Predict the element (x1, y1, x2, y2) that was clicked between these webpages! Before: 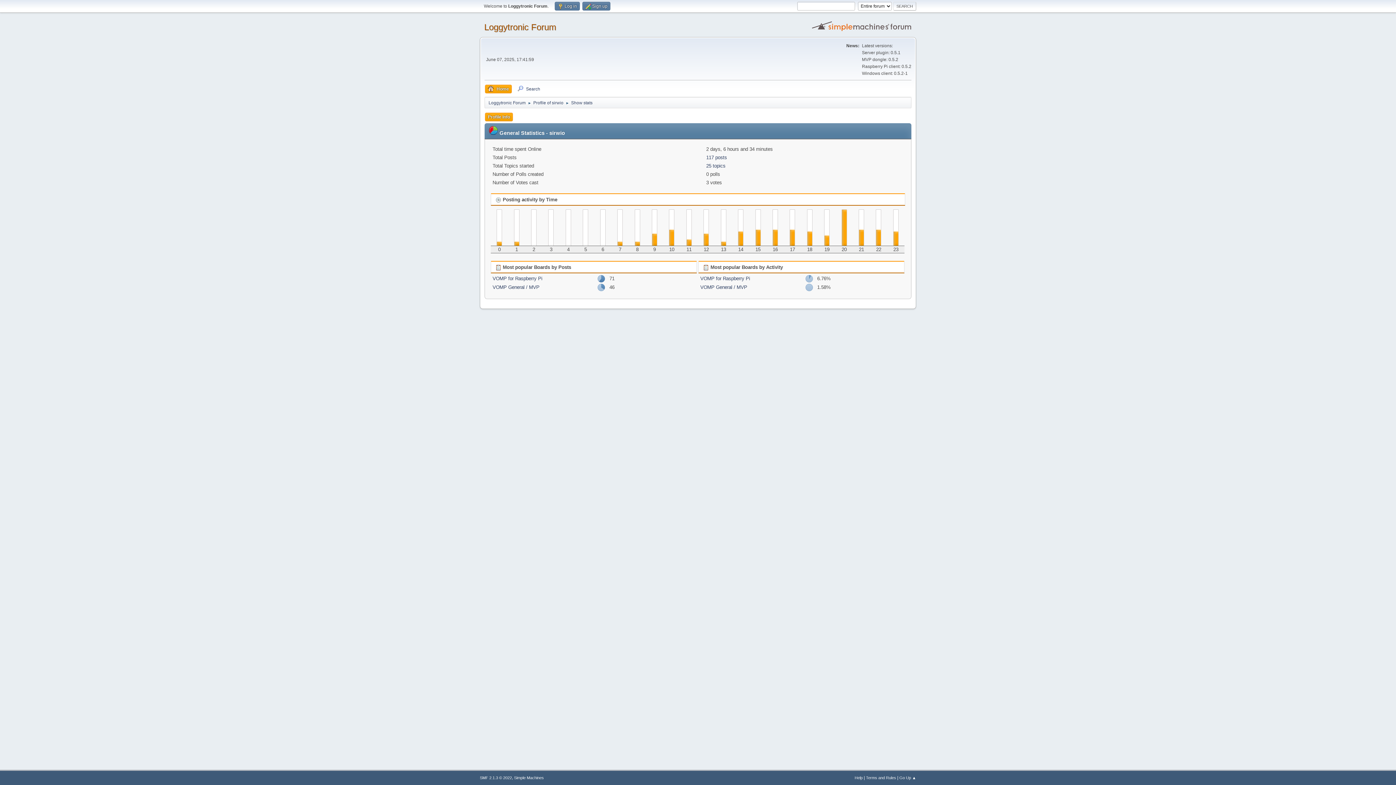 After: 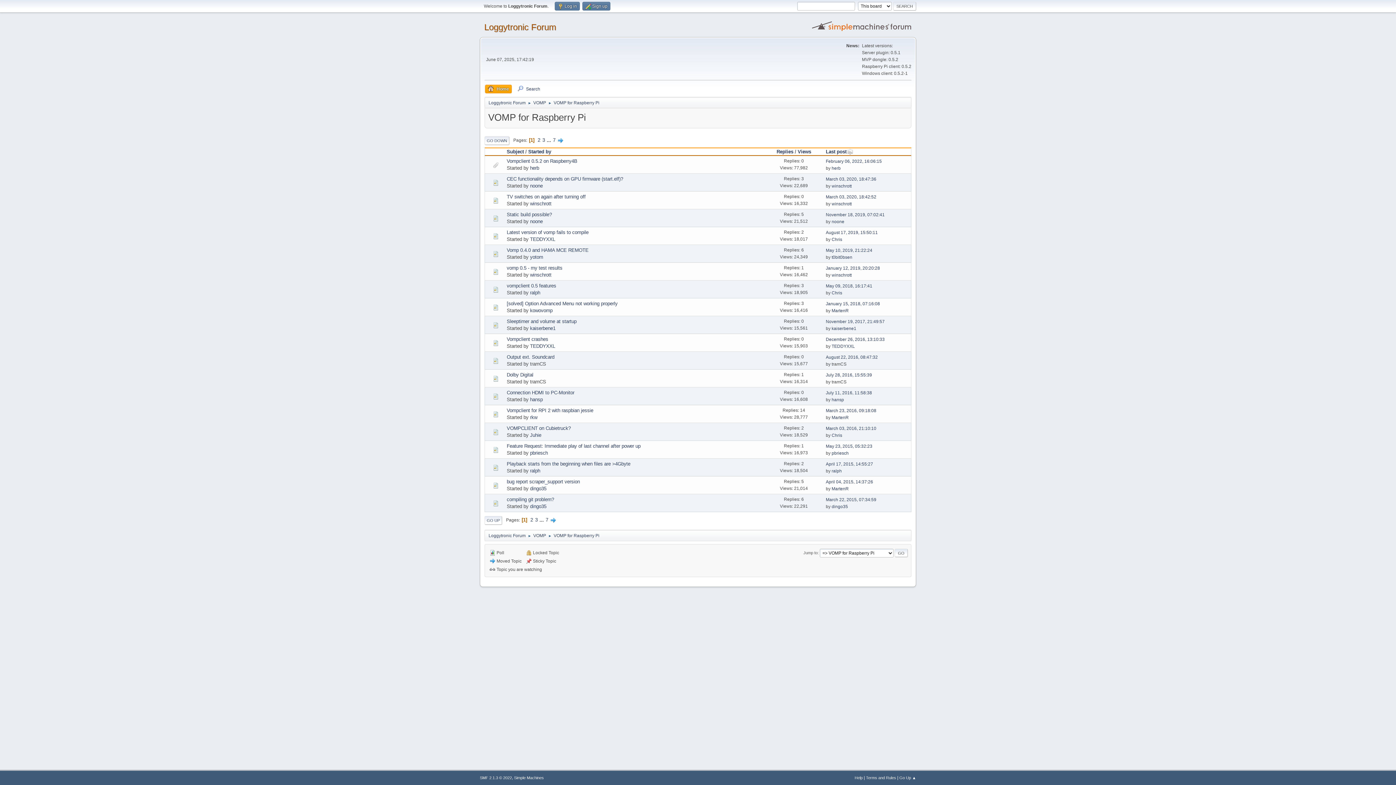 Action: bbox: (492, 276, 542, 281) label: VOMP for Raspberry Pi